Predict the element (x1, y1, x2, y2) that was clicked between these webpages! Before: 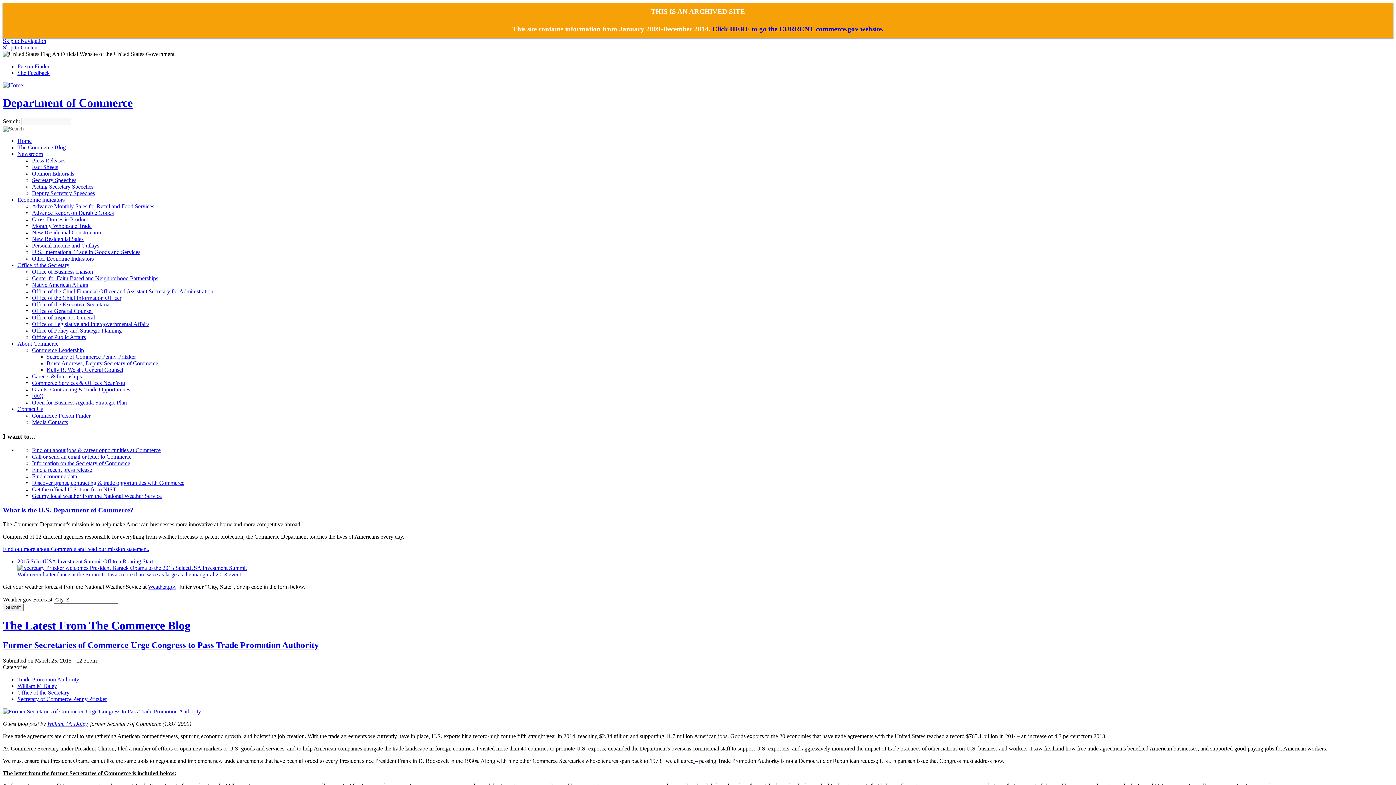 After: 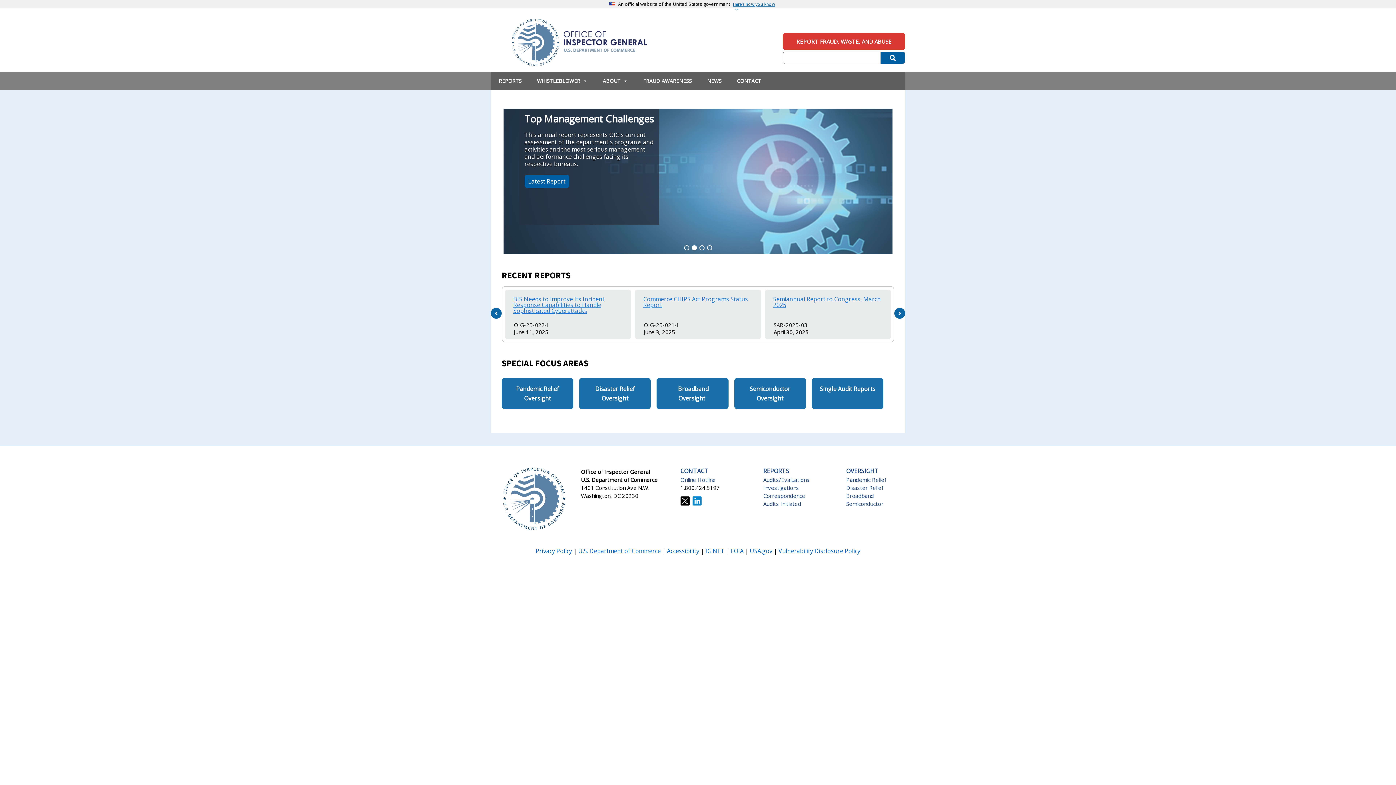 Action: bbox: (32, 314, 94, 320) label: Office of Inspector General